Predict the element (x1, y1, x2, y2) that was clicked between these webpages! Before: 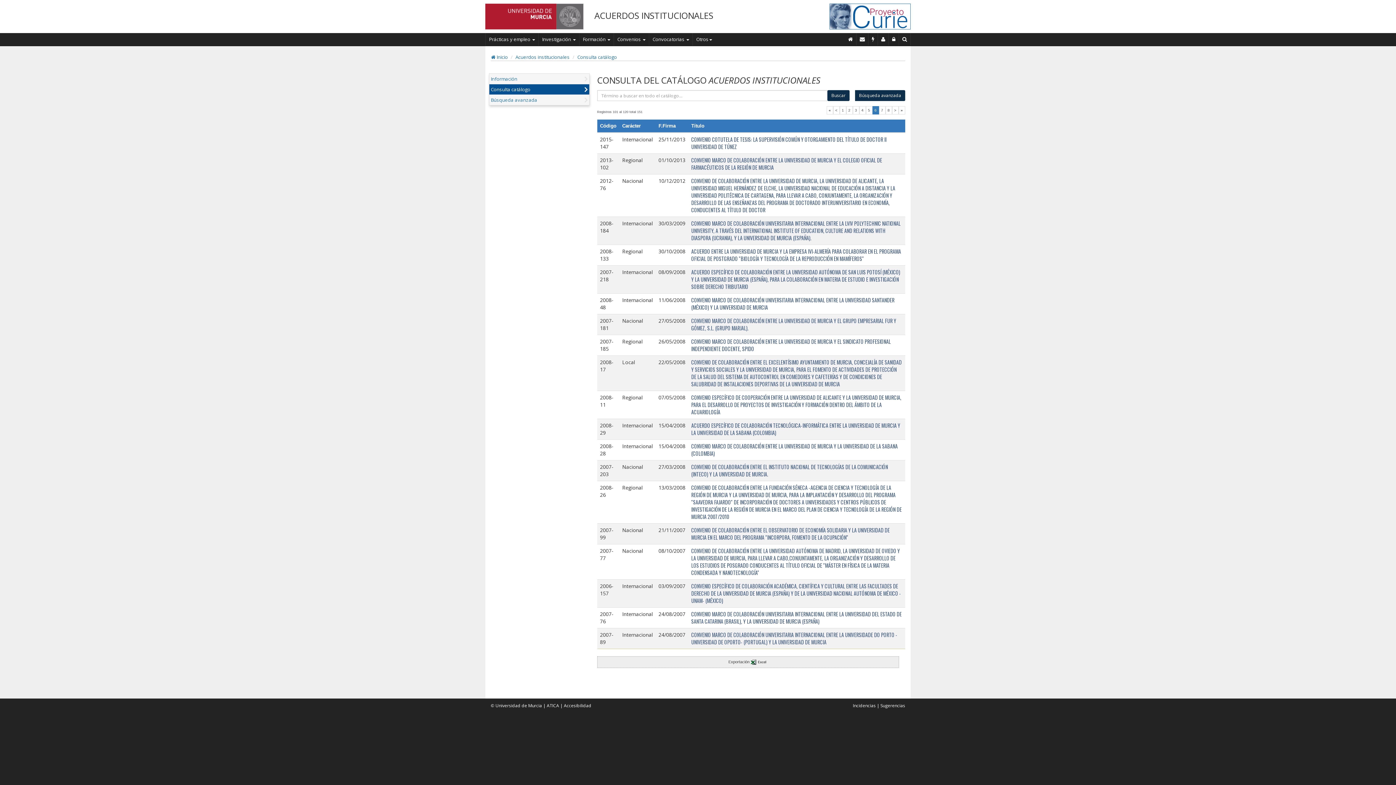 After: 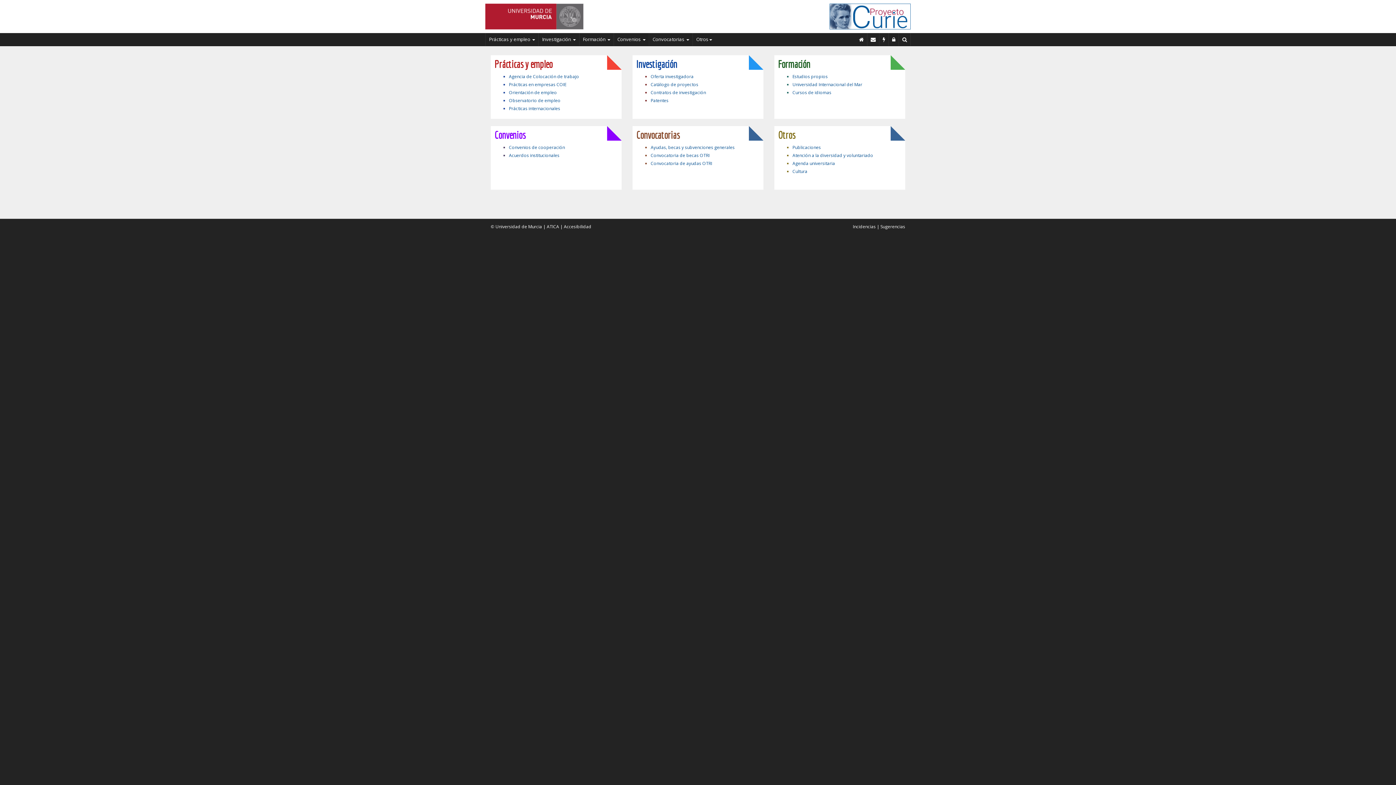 Action: label: Inicio bbox: (845, 33, 856, 45)